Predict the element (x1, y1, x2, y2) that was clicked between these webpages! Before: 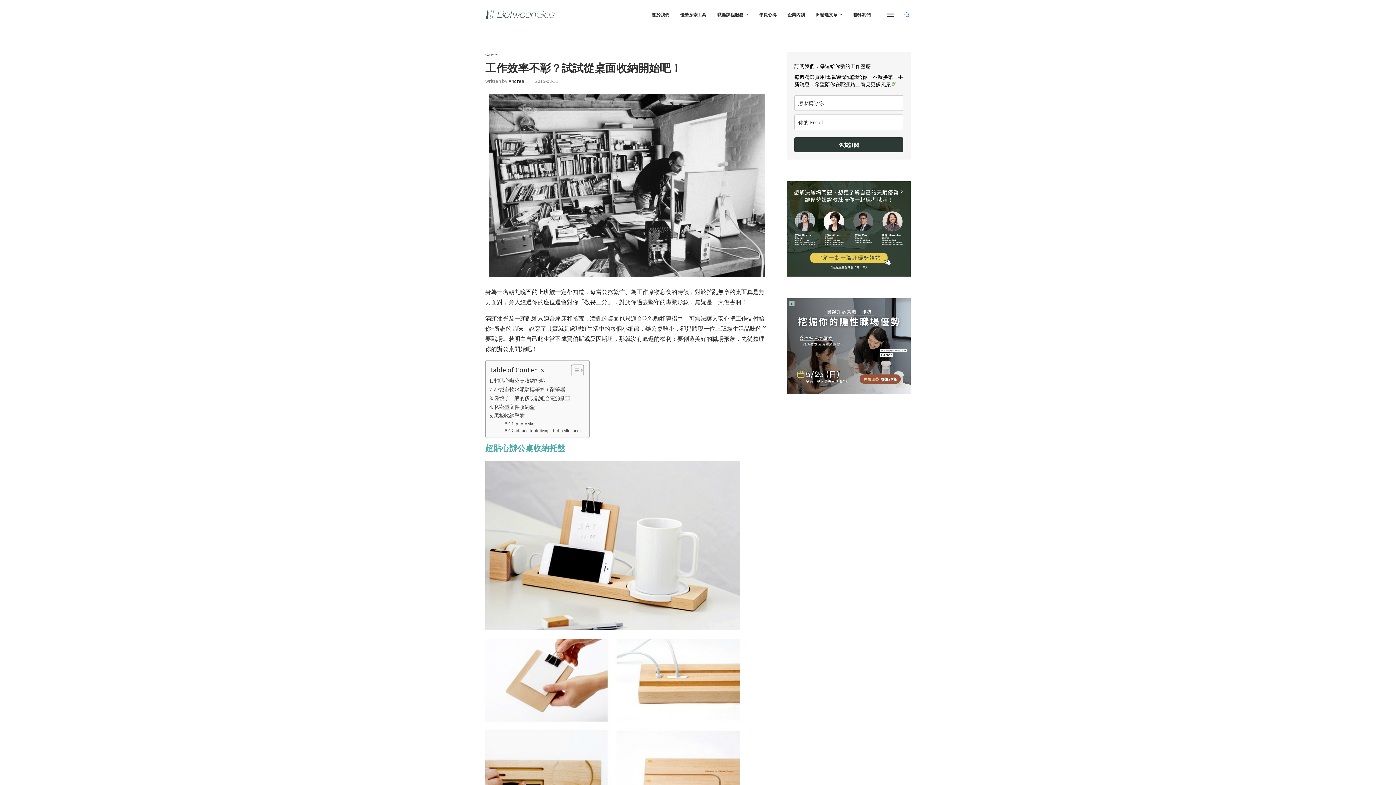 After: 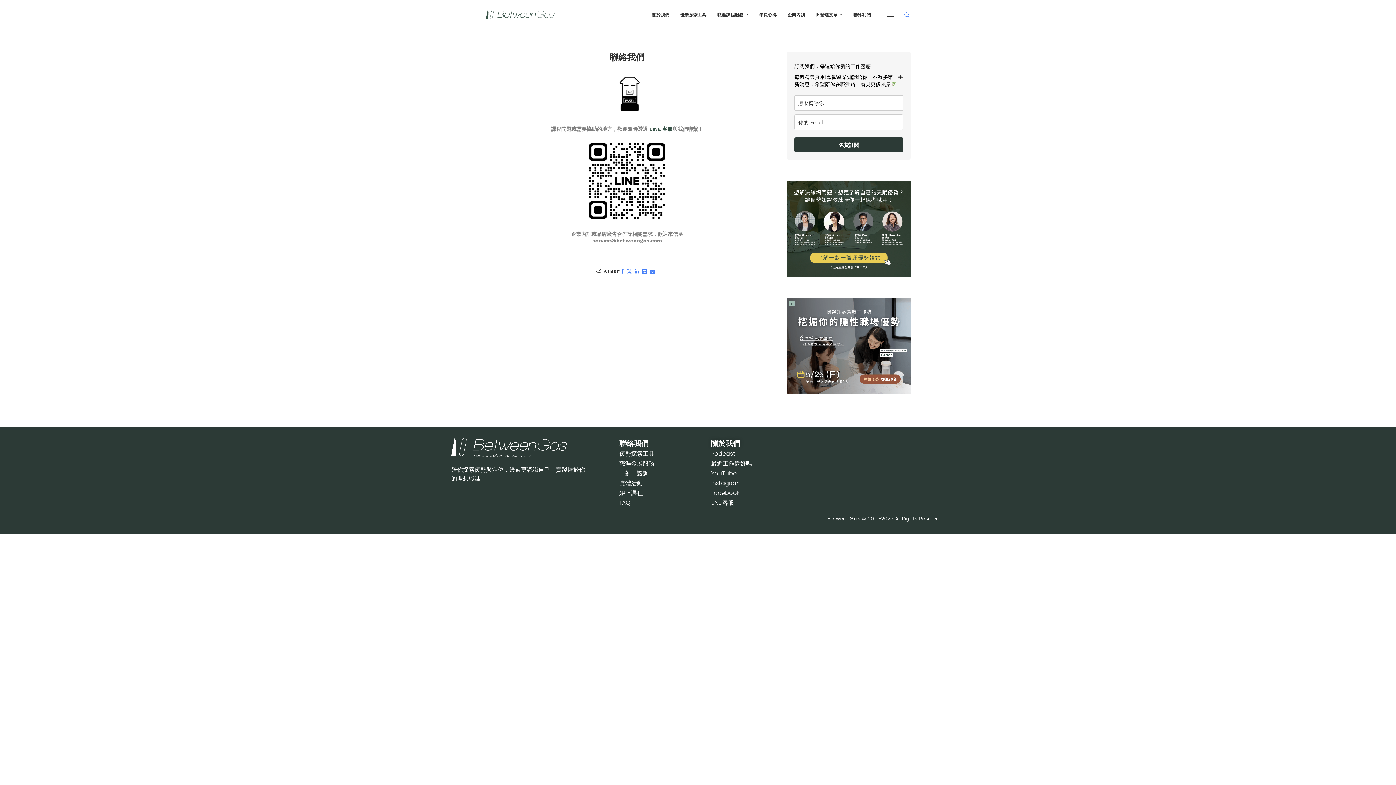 Action: label: 聯絡我們 bbox: (853, 0, 870, 29)